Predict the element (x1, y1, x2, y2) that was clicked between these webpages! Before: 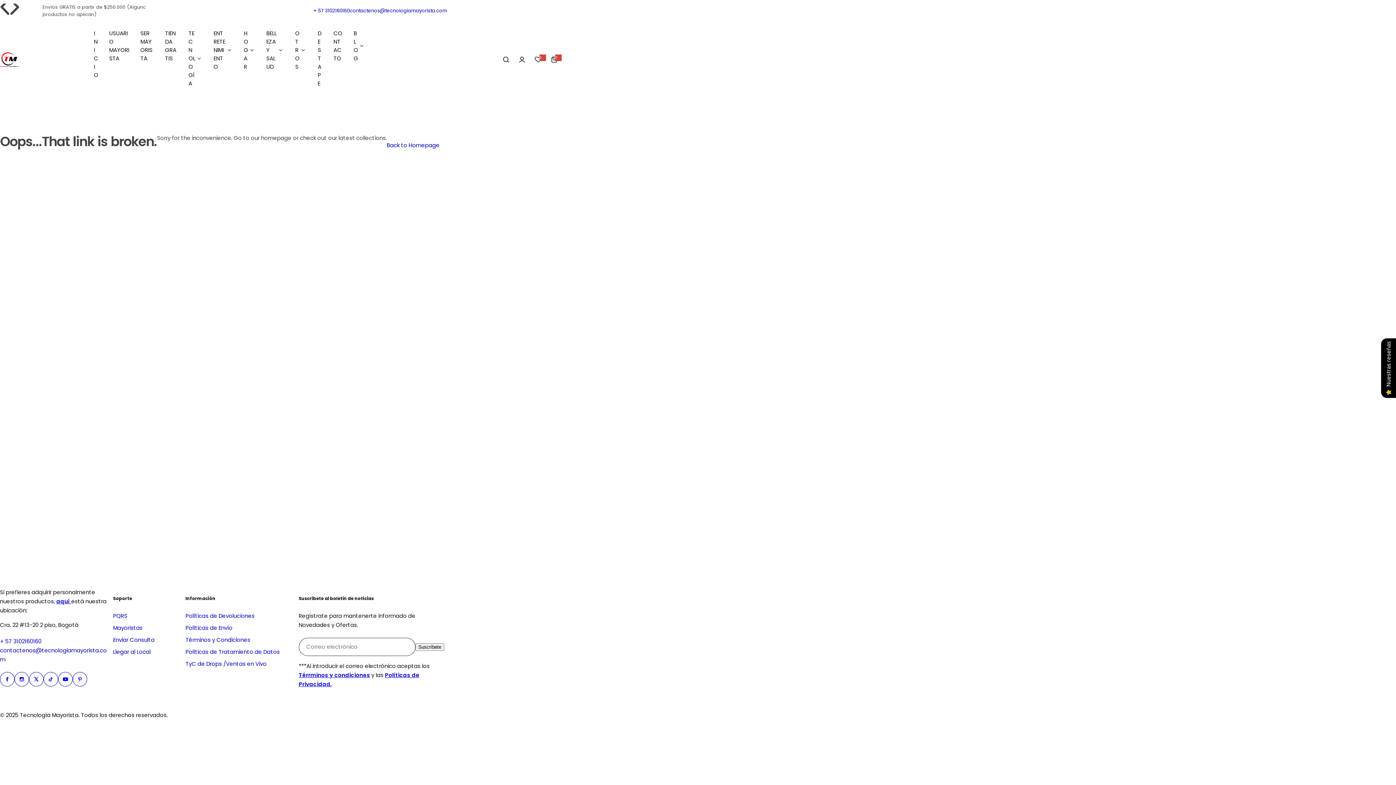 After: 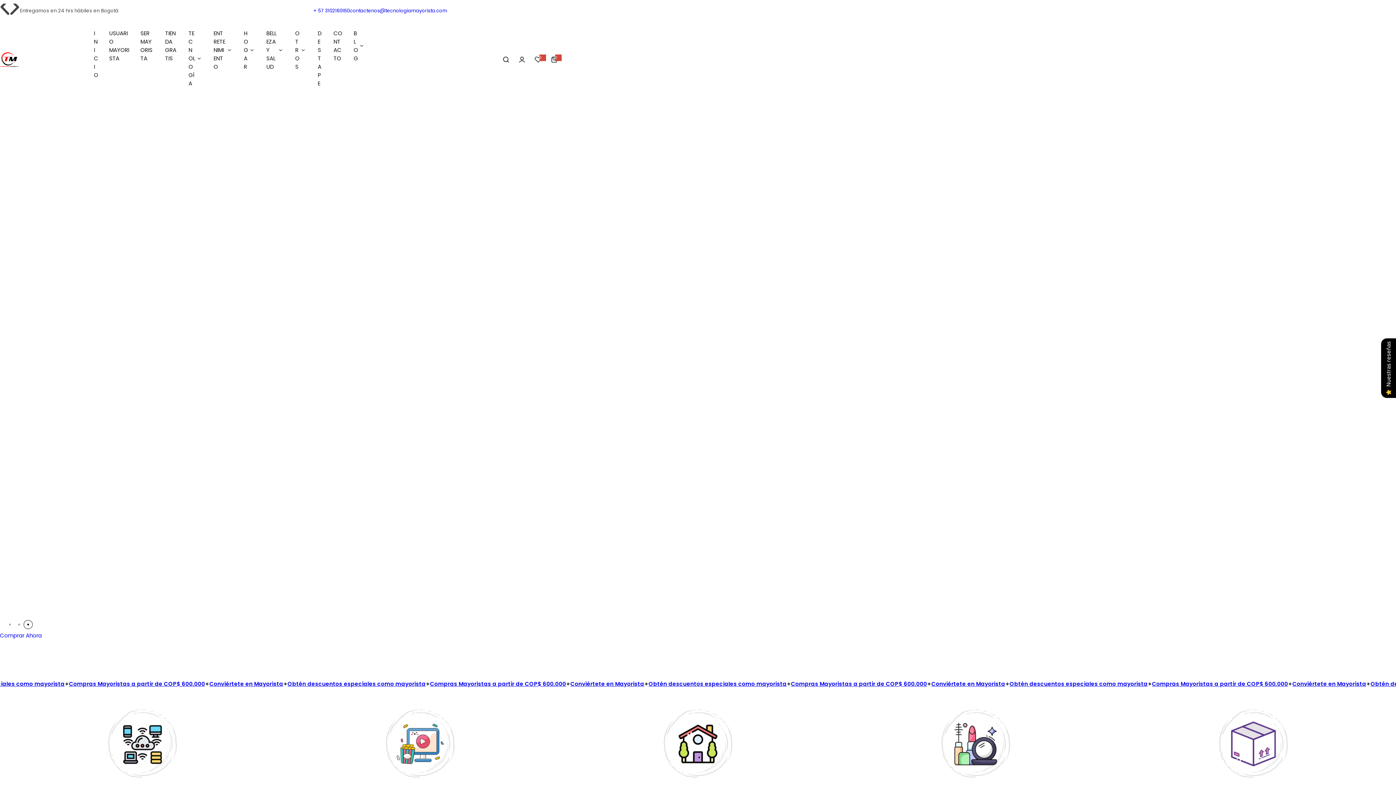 Action: bbox: (93, 25, 98, 82) label: INICIO